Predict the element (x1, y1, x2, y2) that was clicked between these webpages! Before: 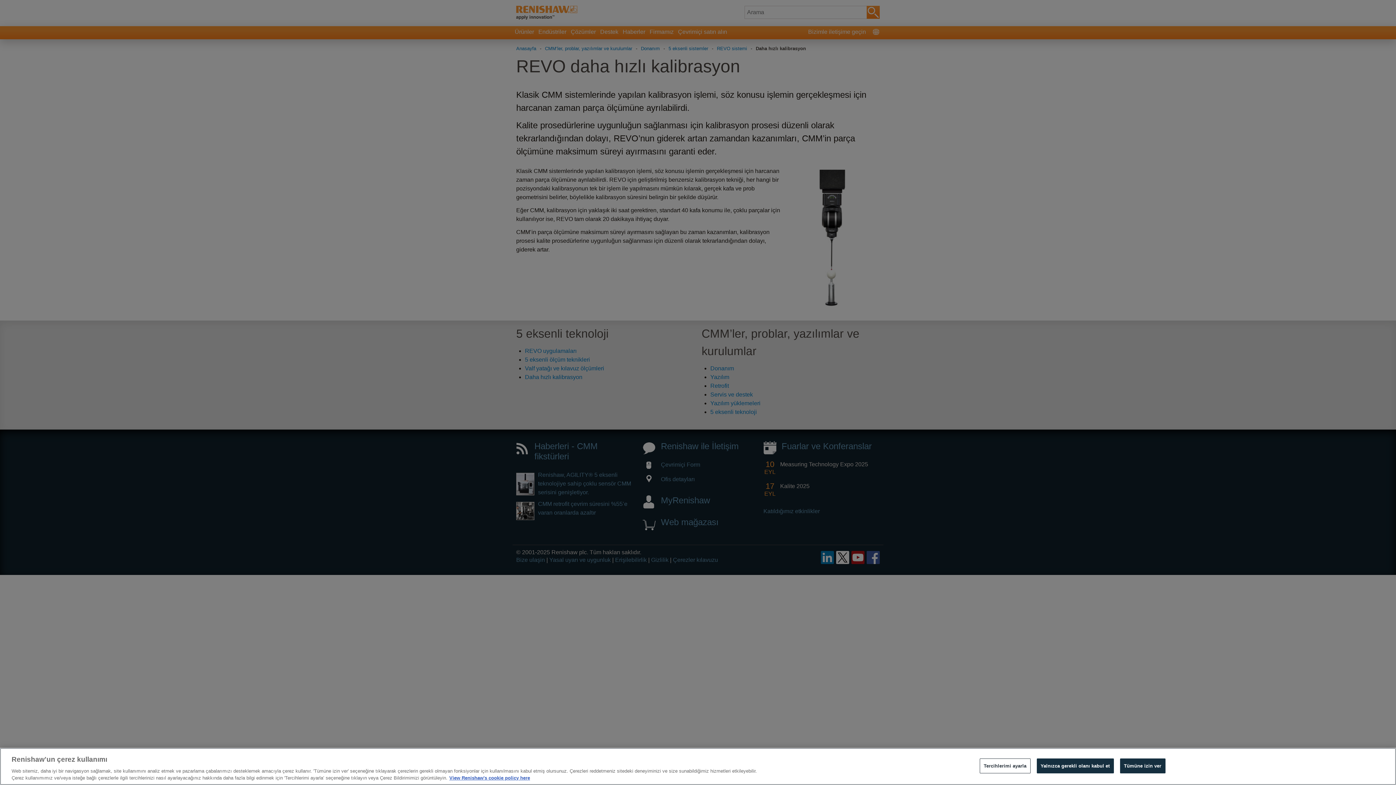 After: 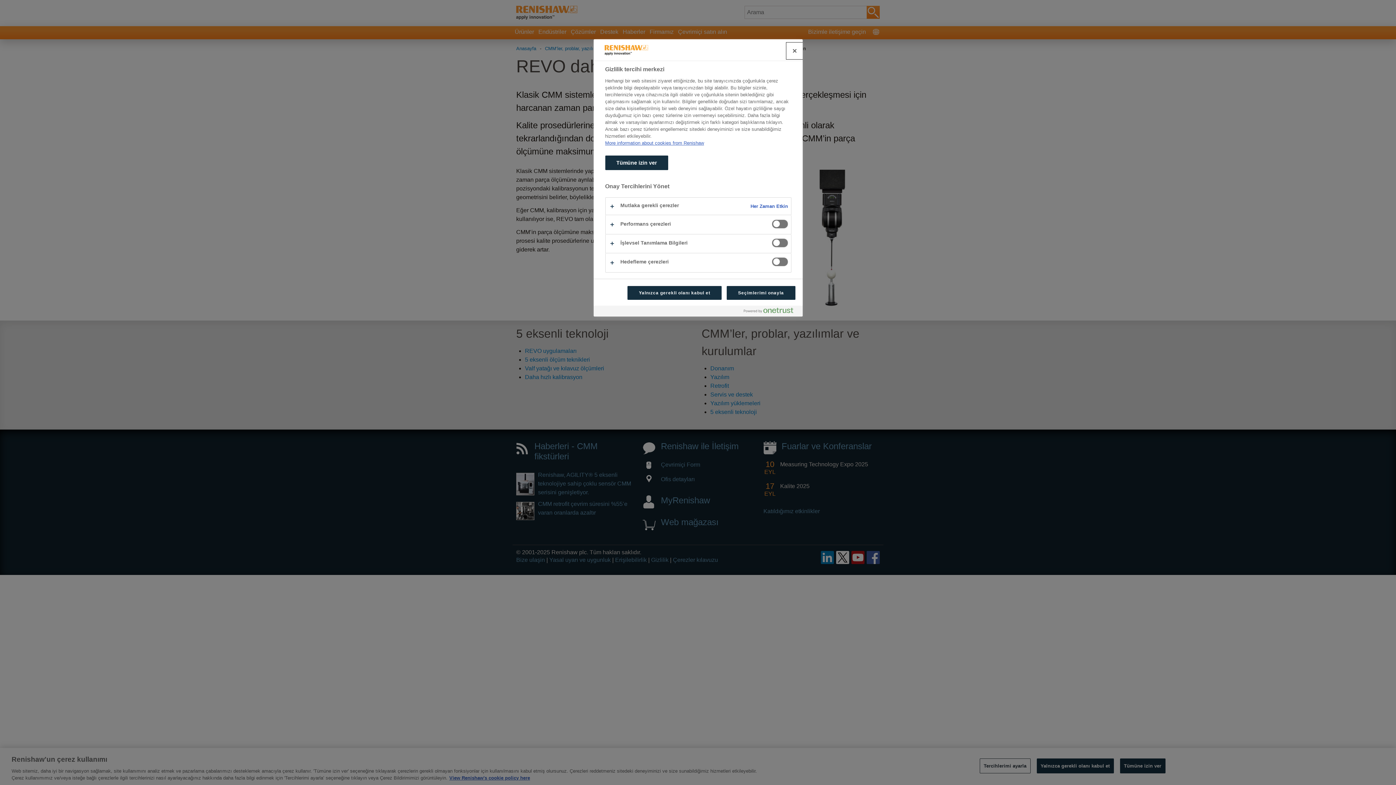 Action: bbox: (980, 770, 1030, 785) label: Tercihlerimi ayarla